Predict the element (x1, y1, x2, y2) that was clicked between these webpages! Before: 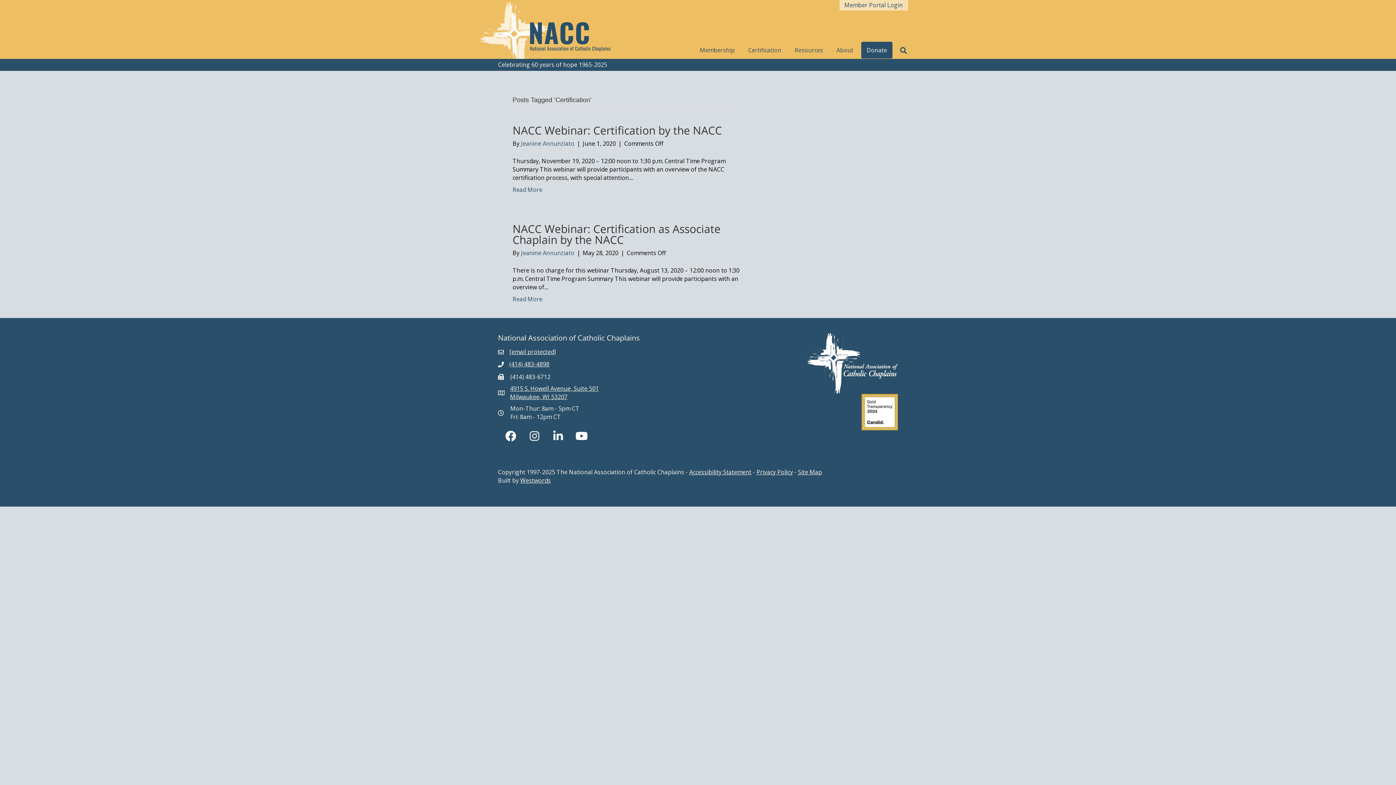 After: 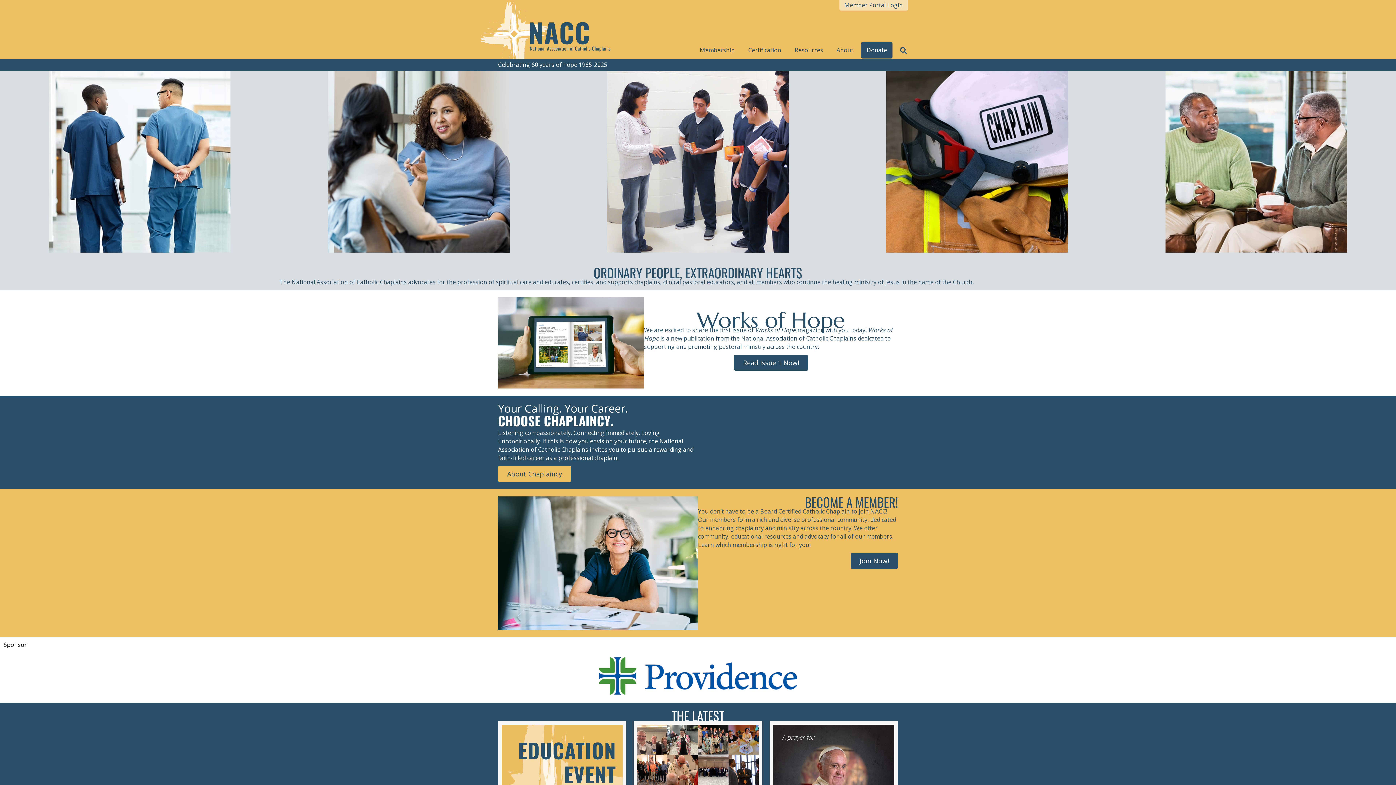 Action: bbox: (521, 139, 574, 147) label: Jeanine Annunziato